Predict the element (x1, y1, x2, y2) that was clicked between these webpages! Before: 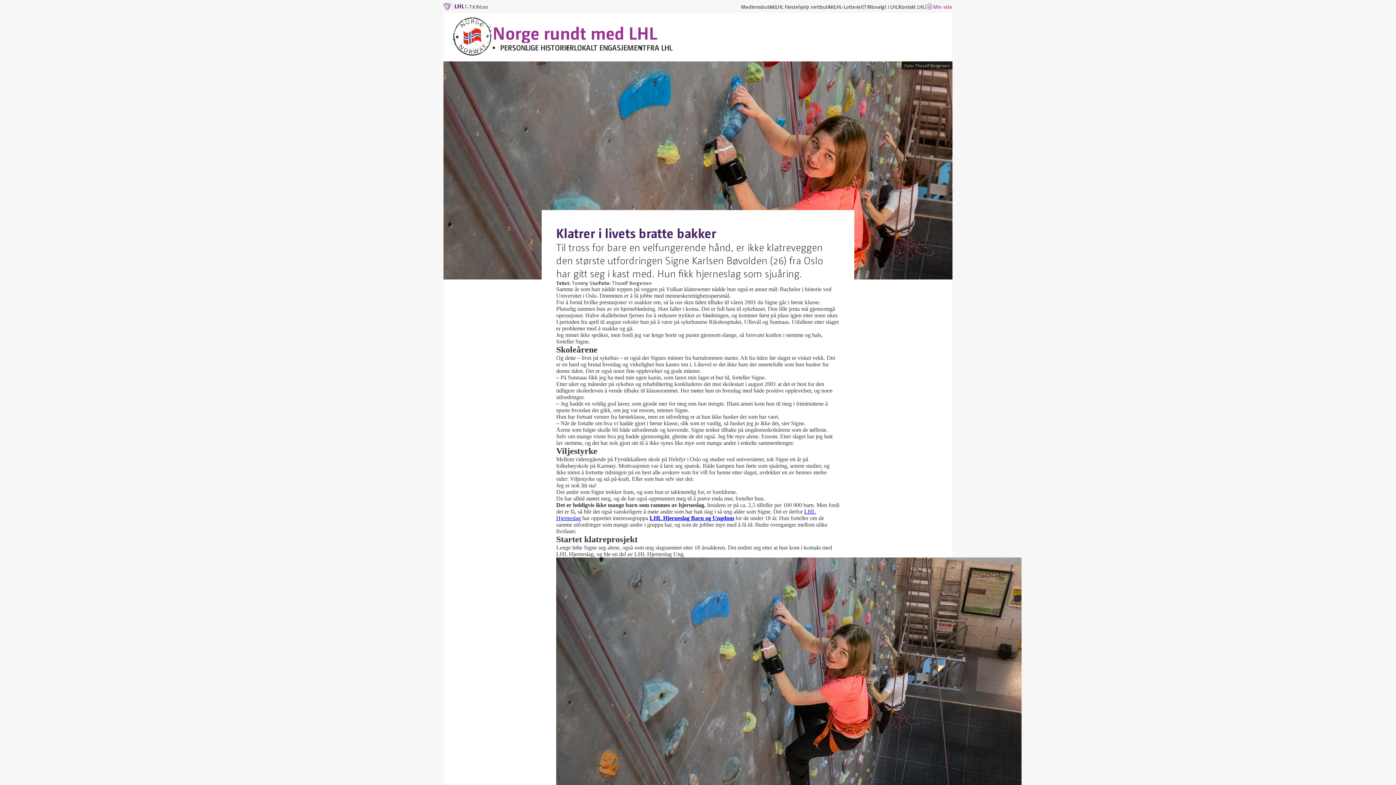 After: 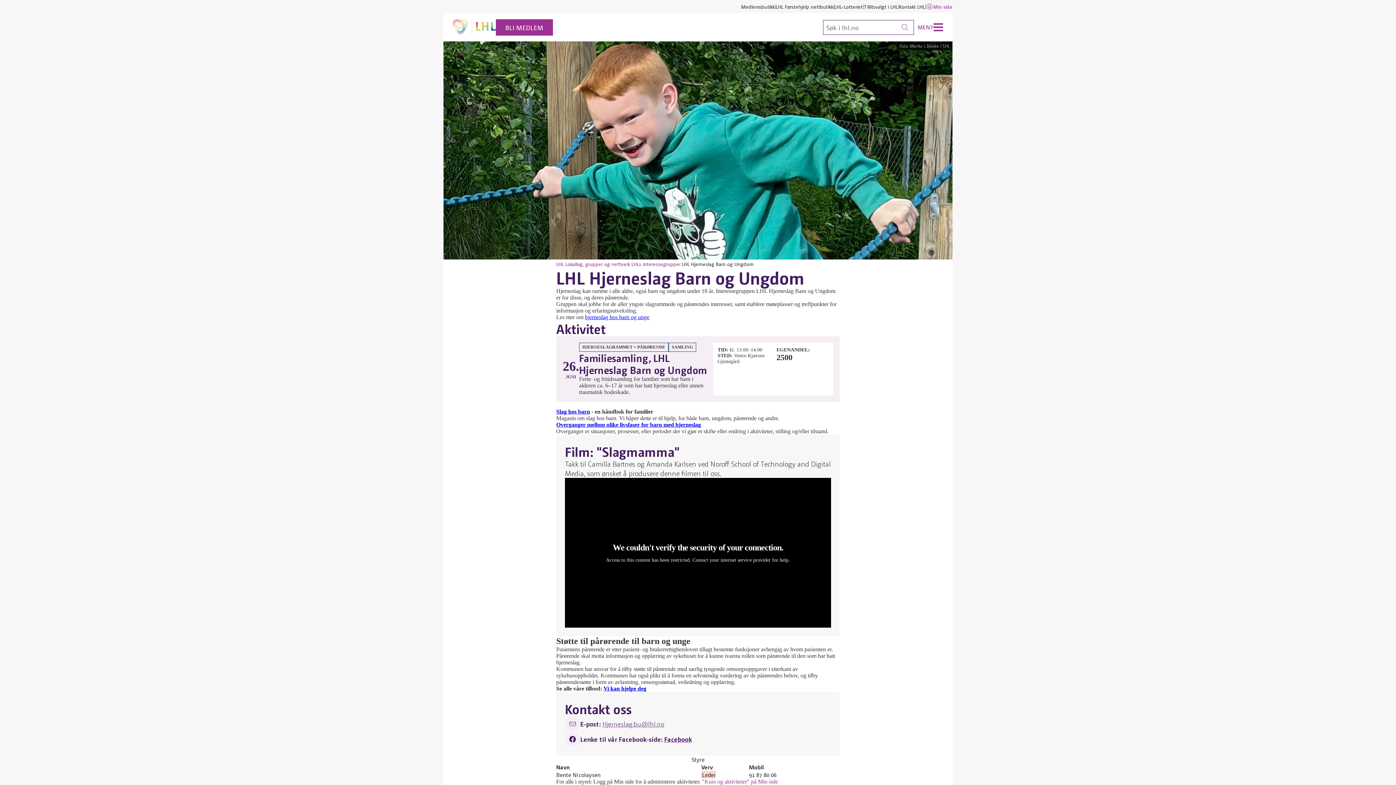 Action: label: LHL Hjerneslag Barn og Ungdom bbox: (649, 515, 734, 521)